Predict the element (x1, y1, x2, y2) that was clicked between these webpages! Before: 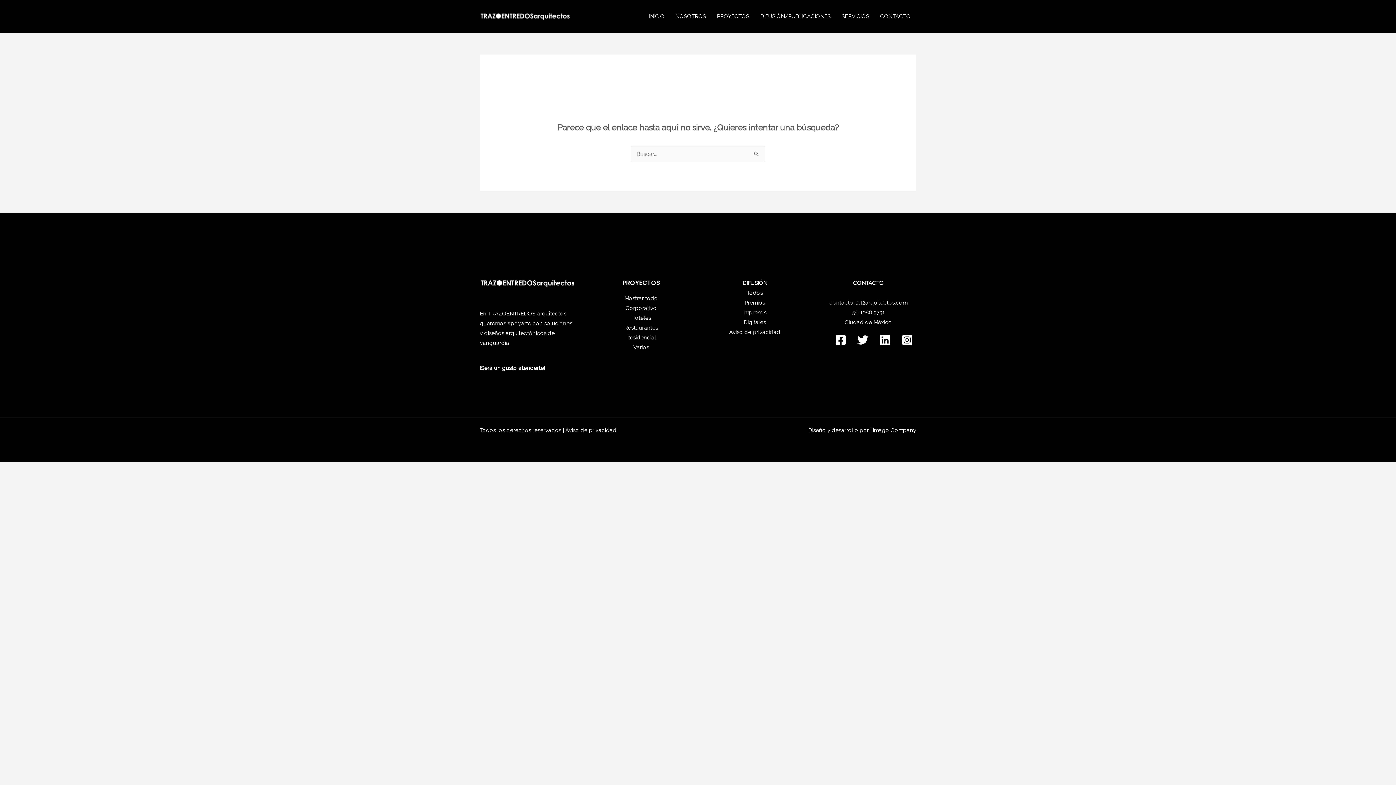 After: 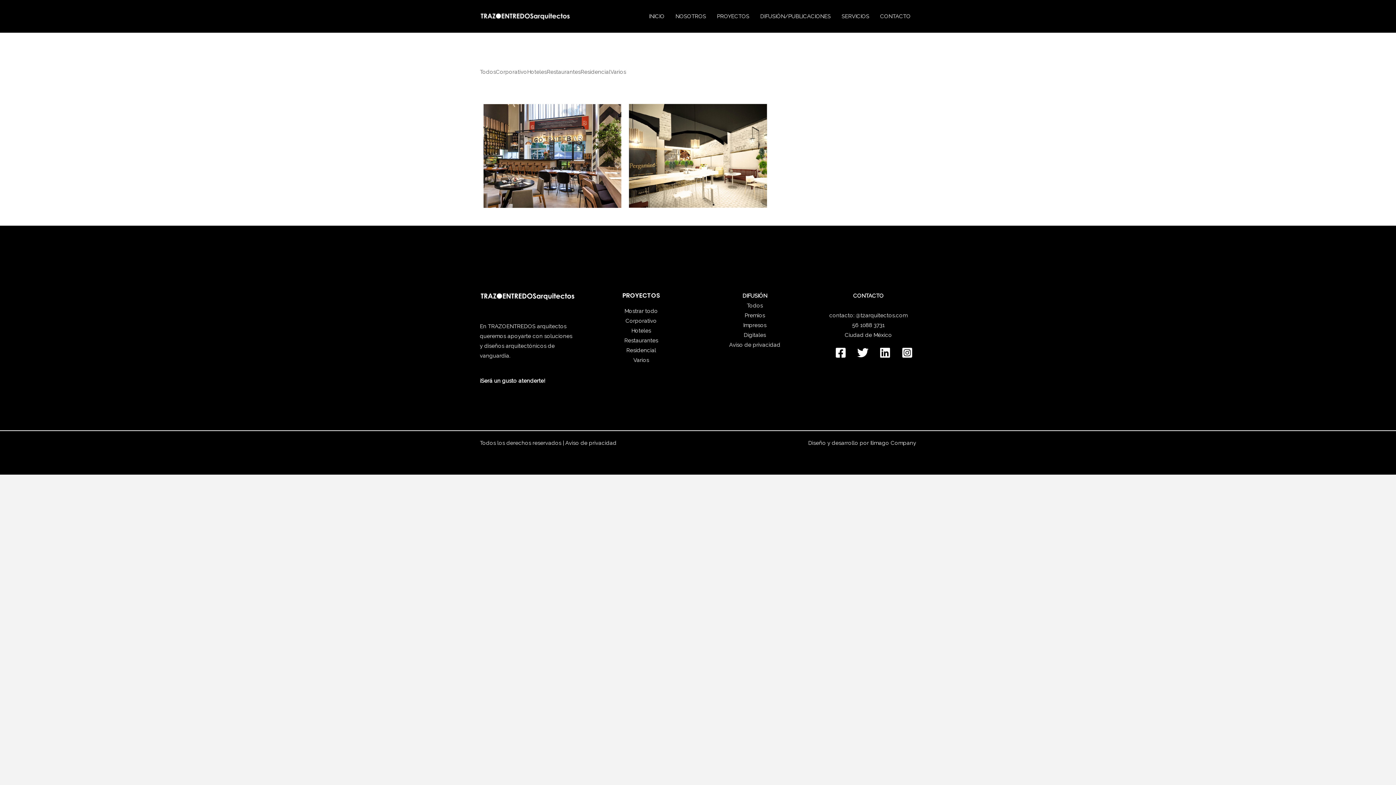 Action: label: Restaurantes bbox: (624, 324, 658, 331)